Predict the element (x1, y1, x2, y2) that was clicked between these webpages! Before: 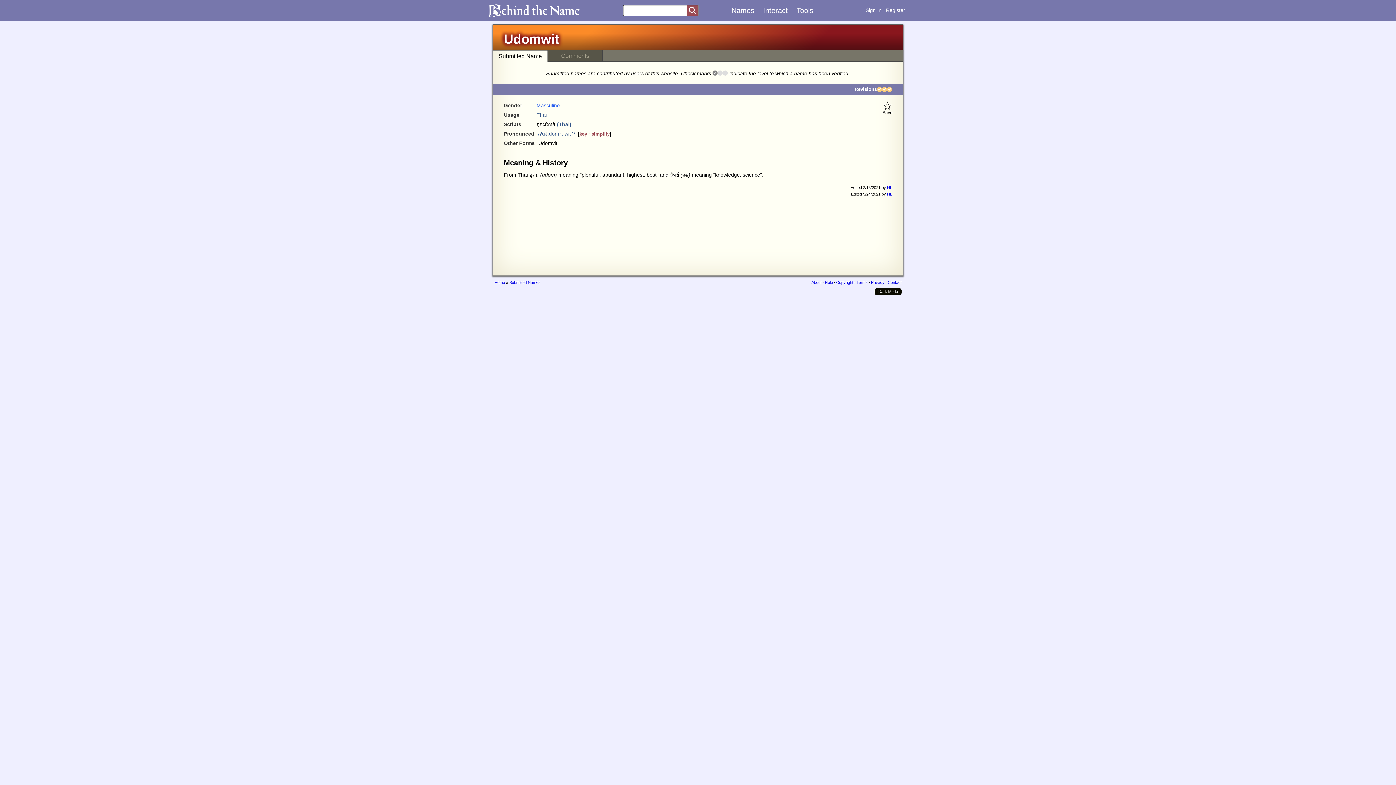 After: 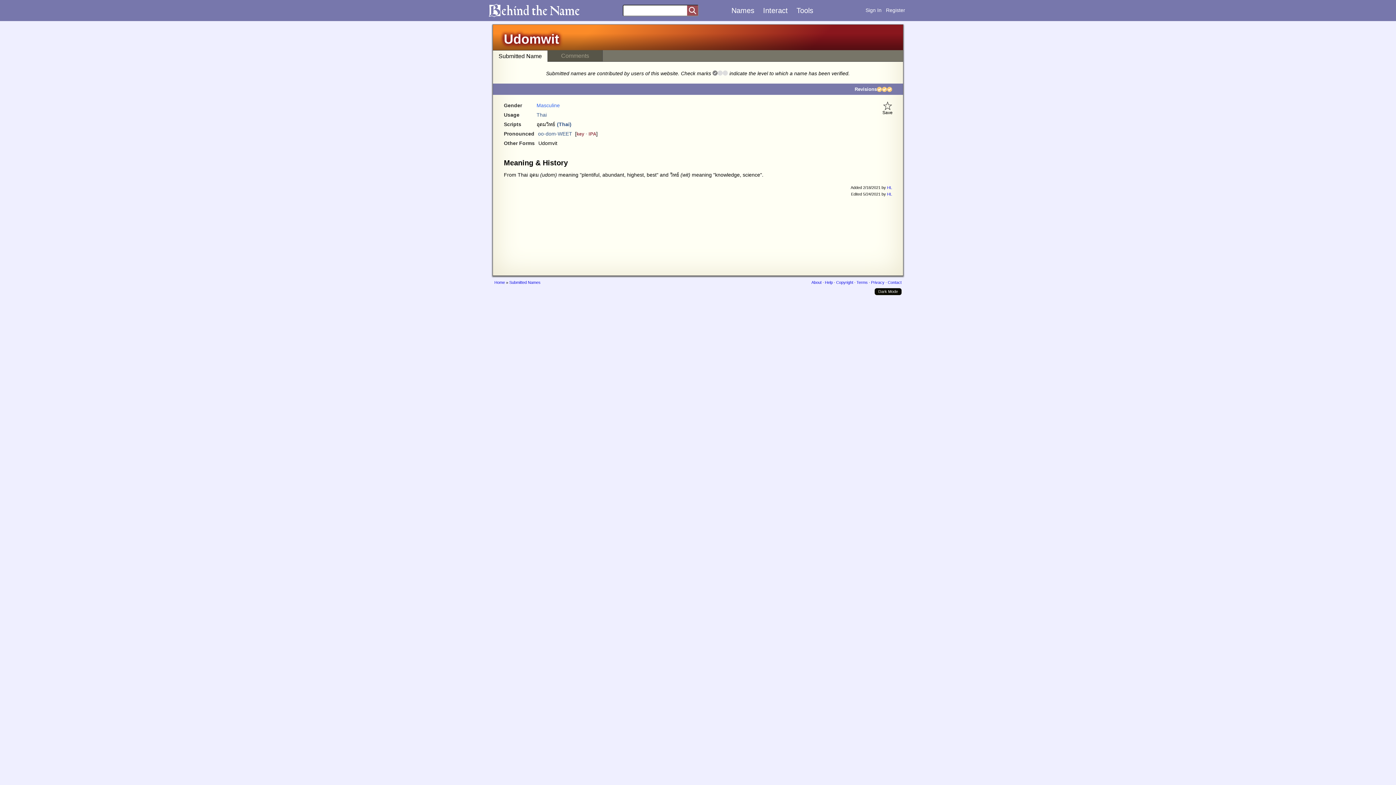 Action: bbox: (591, 131, 609, 136) label: simplify